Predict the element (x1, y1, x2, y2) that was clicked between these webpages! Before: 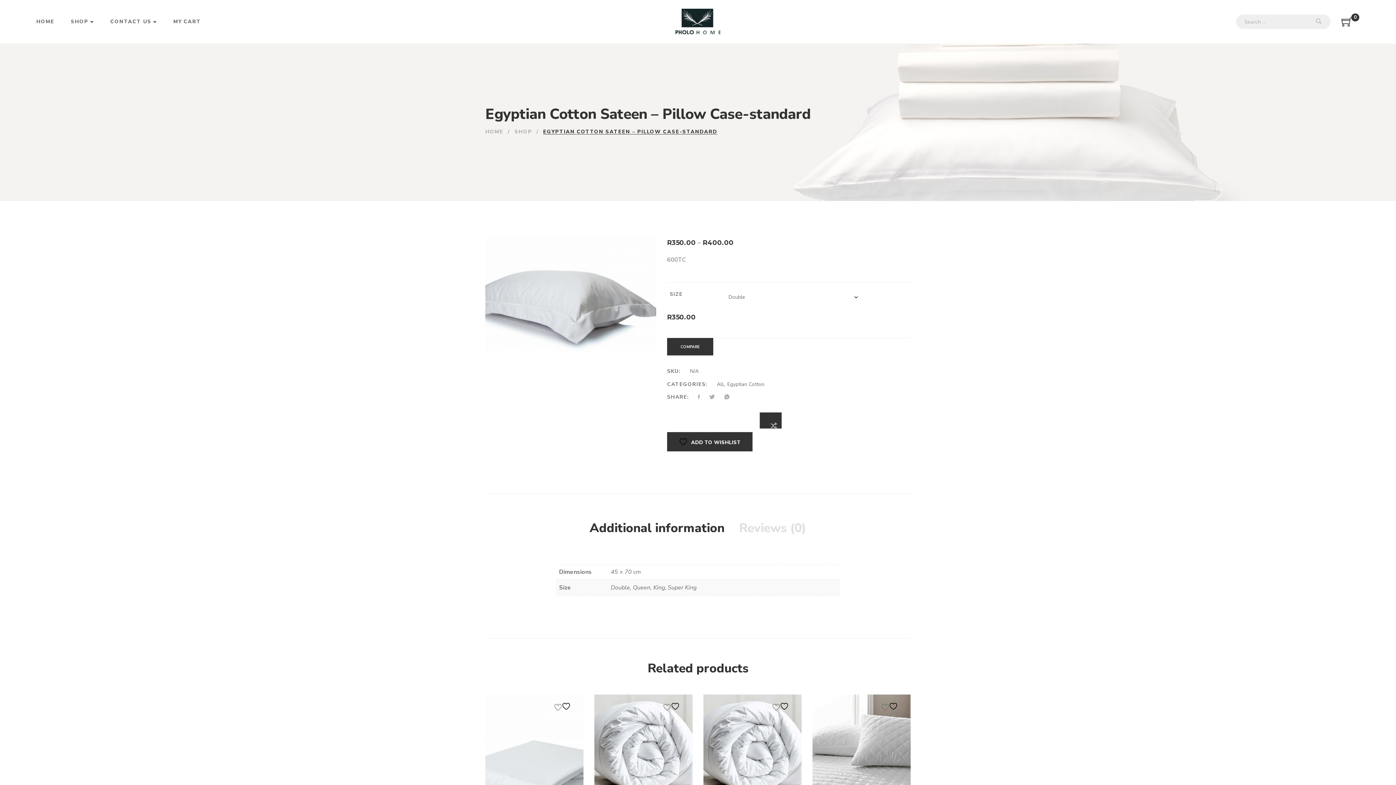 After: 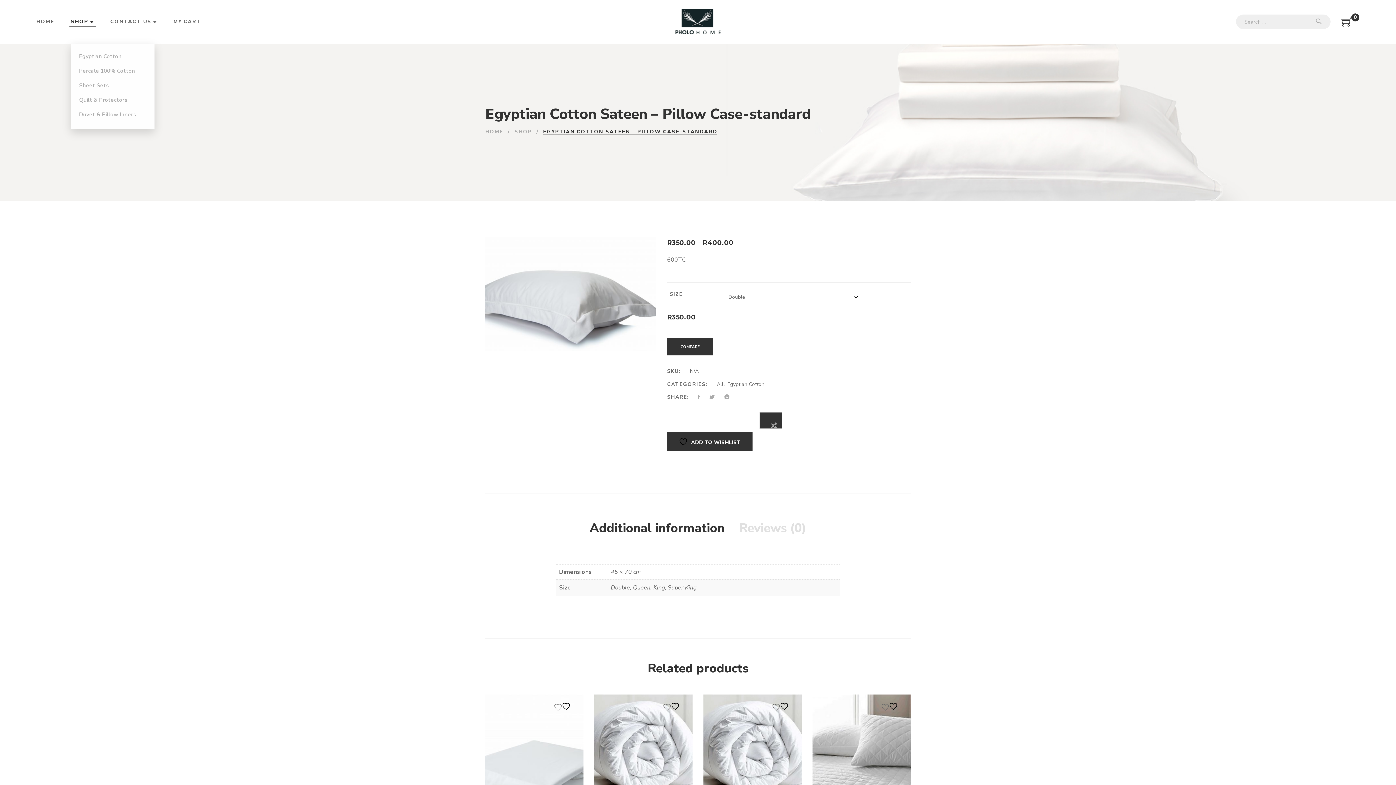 Action: label: SHOP bbox: (70, 13, 94, 29)